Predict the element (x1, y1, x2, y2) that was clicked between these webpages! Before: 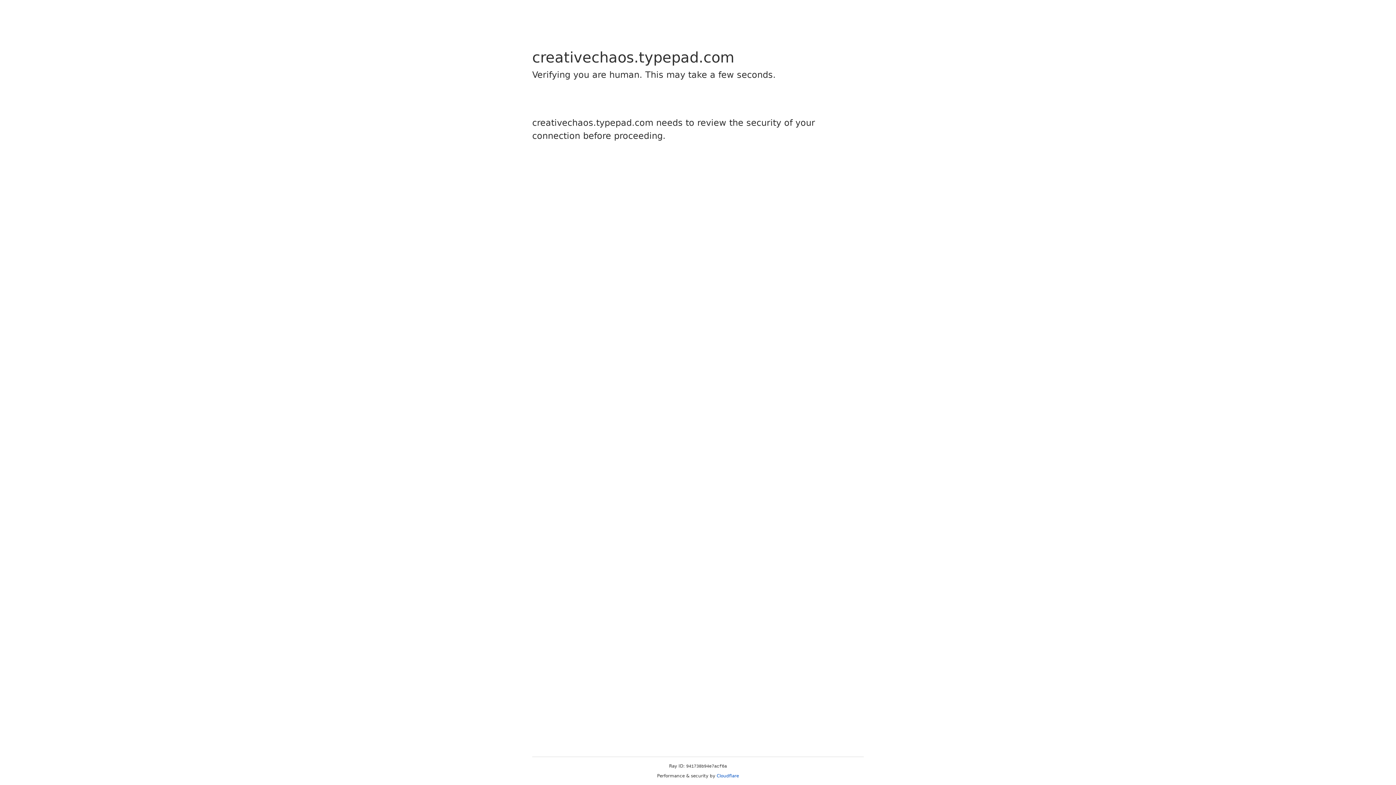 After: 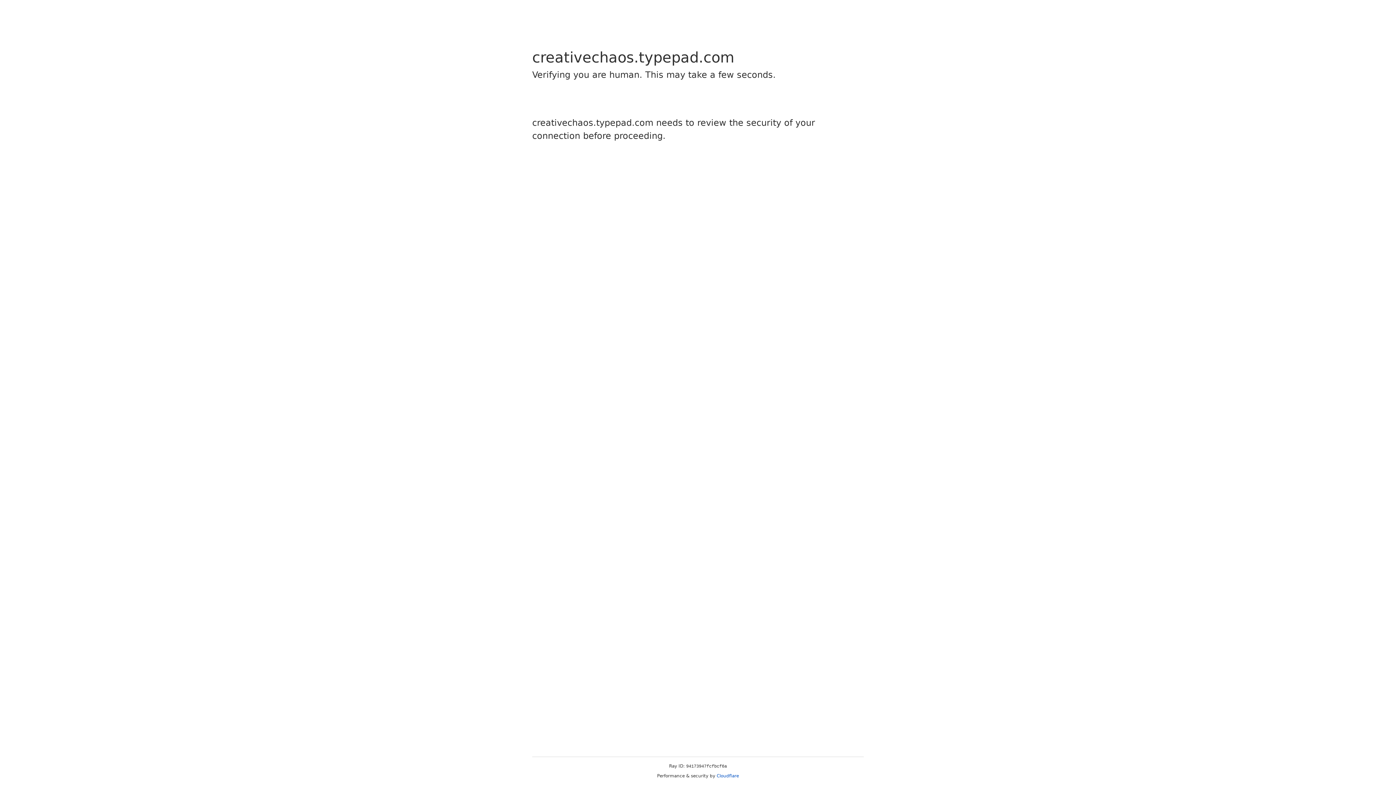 Action: bbox: (716, 773, 739, 778) label: Cloudflare